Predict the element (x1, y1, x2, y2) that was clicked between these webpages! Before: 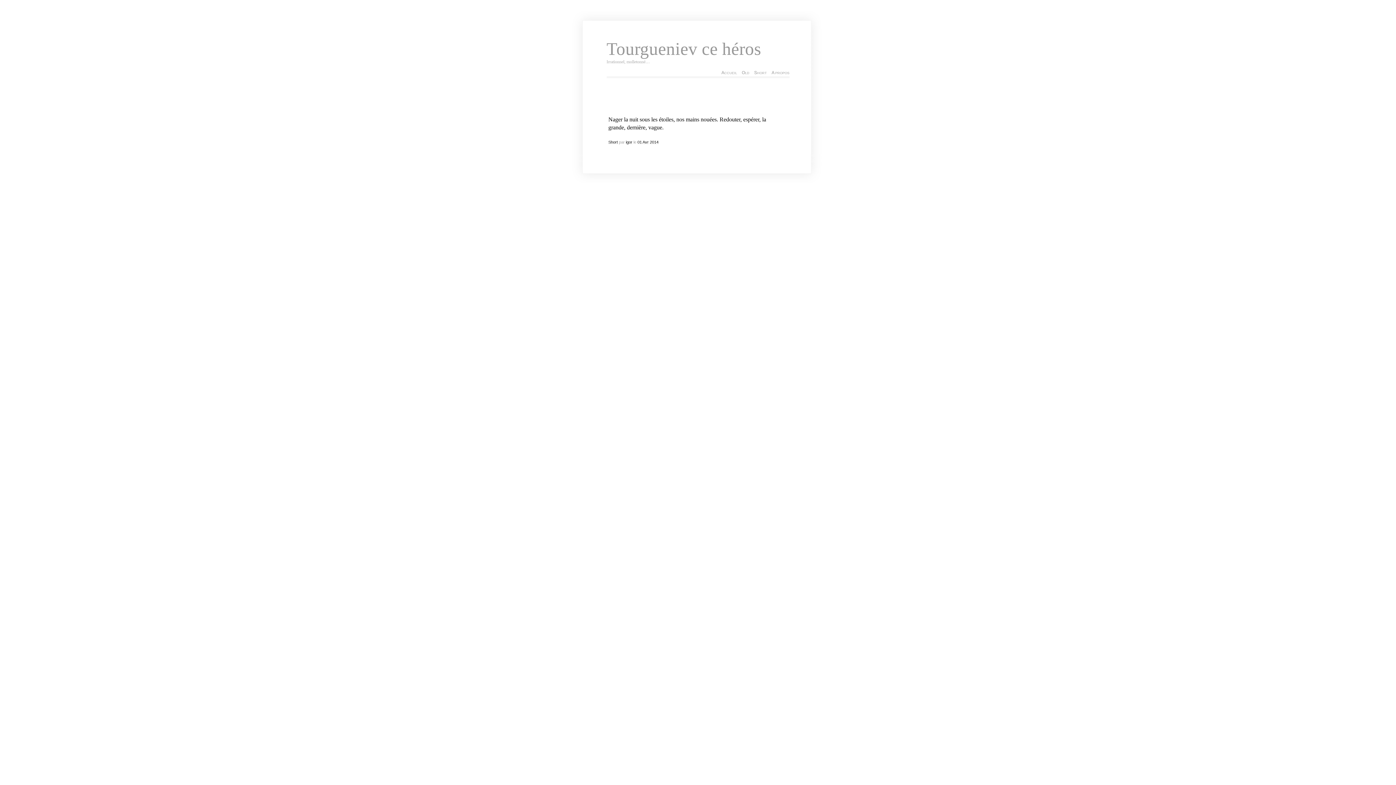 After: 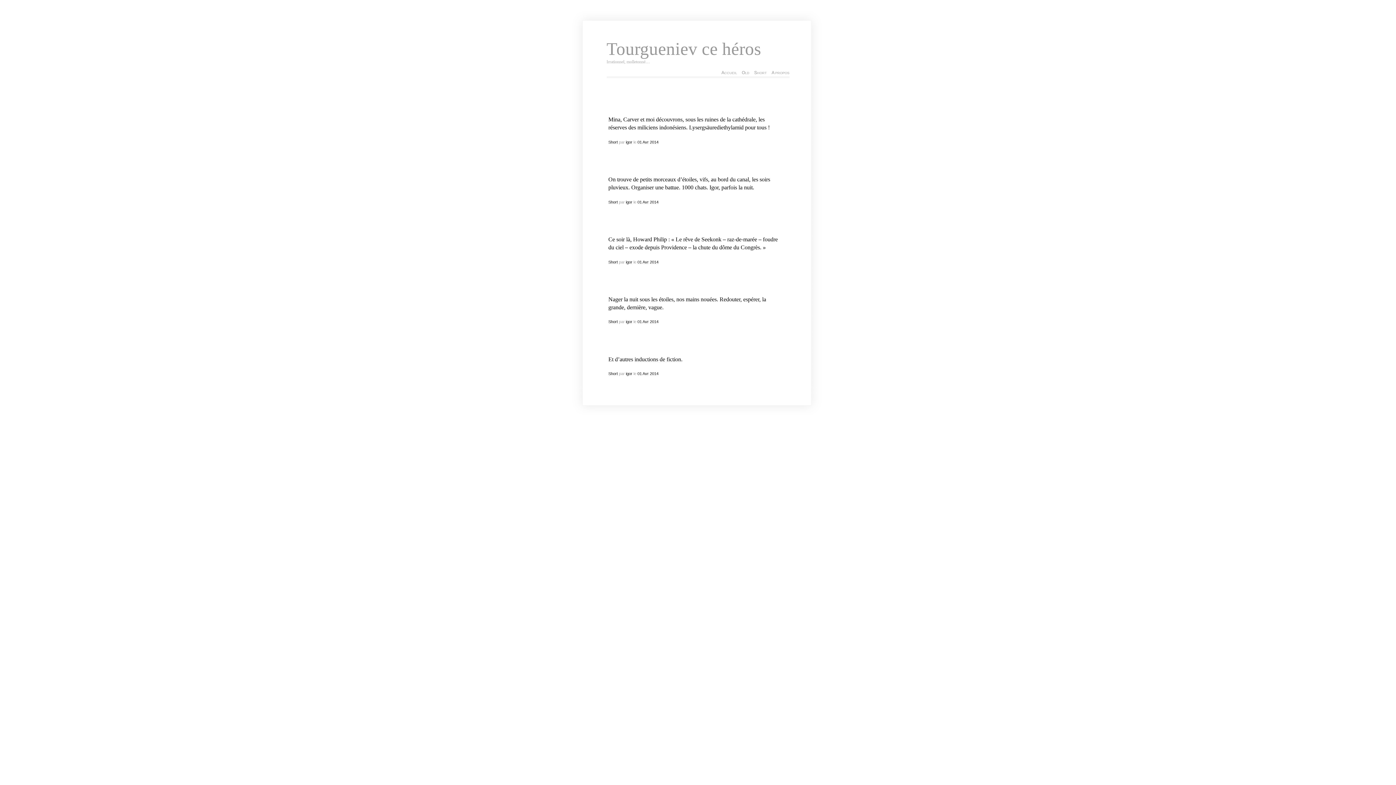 Action: bbox: (637, 139, 642, 144) label: 01